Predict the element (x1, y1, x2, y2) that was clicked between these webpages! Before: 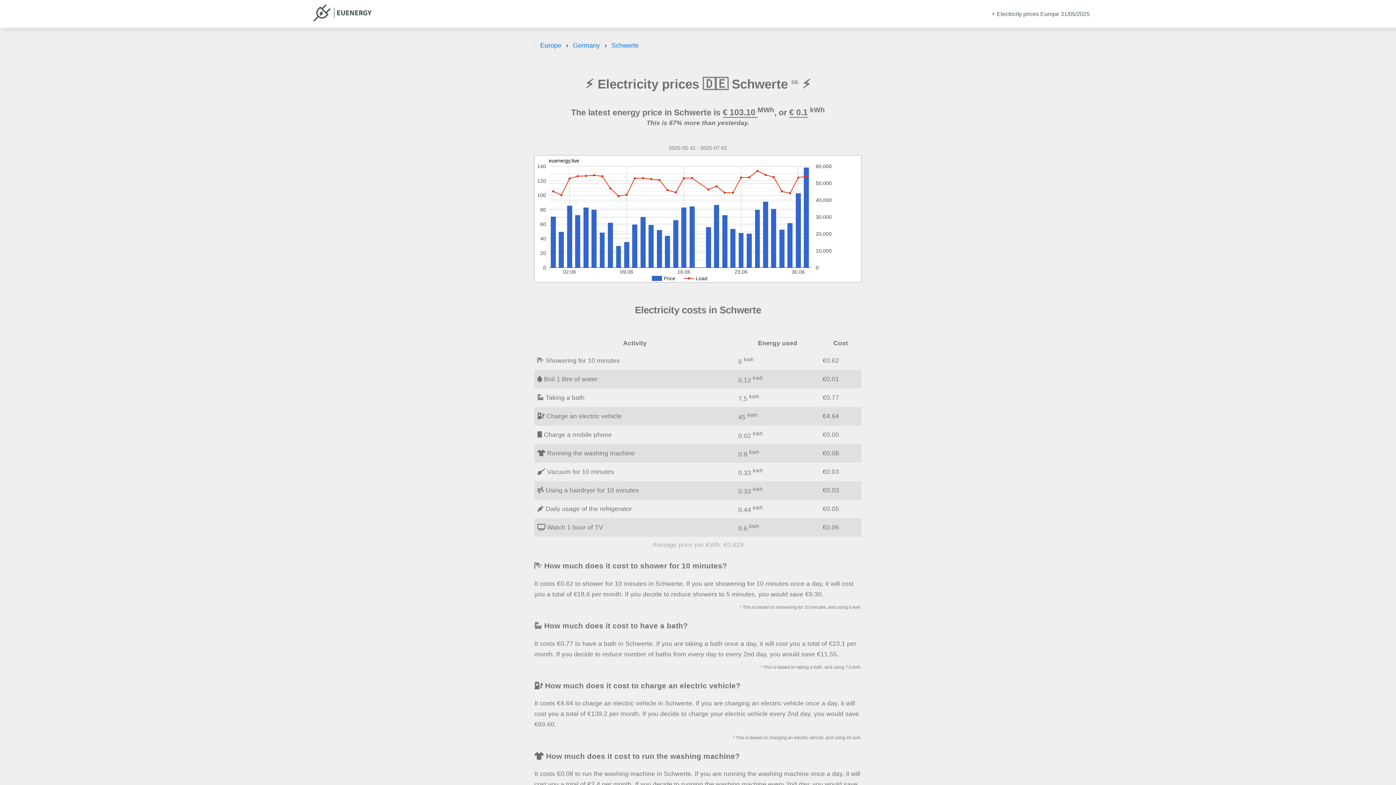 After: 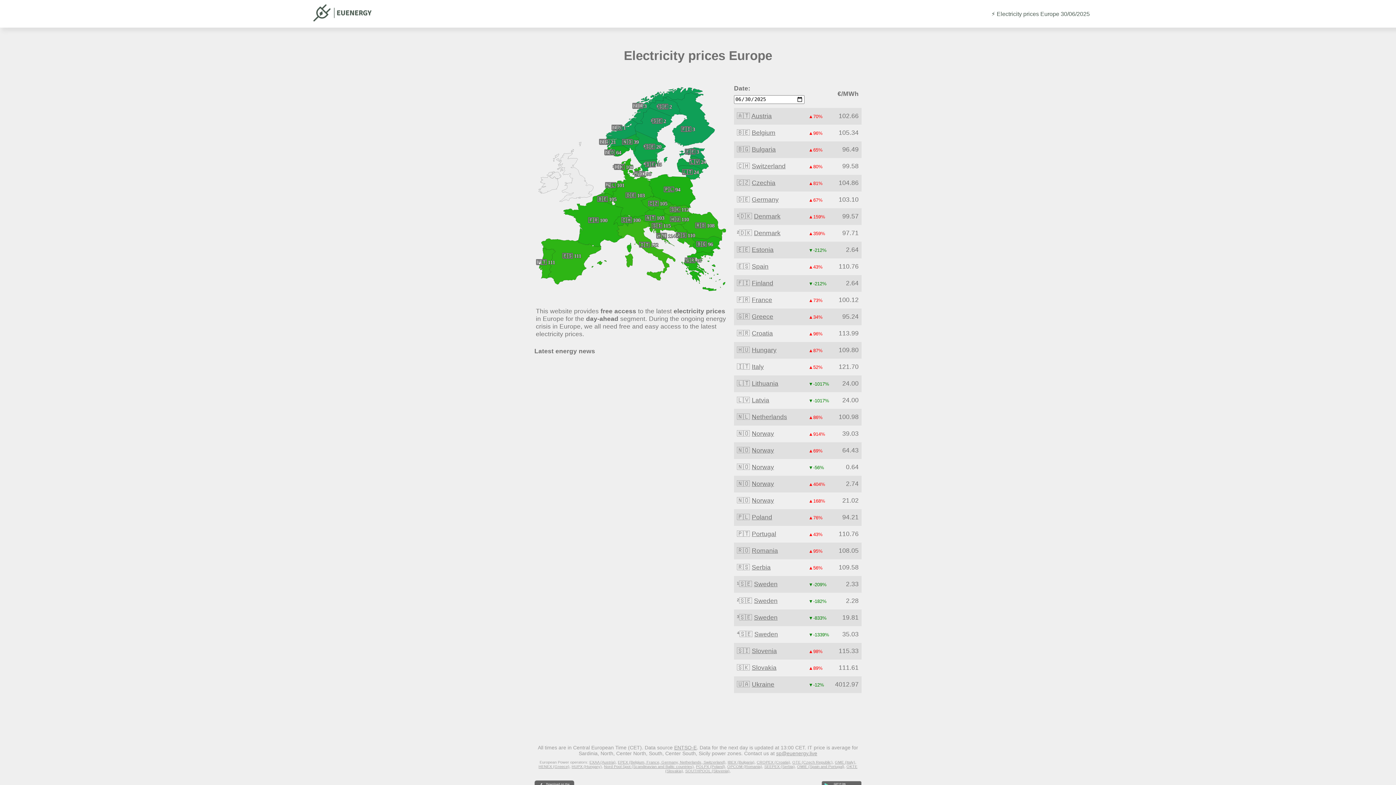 Action: label: Europe bbox: (540, 41, 561, 49)